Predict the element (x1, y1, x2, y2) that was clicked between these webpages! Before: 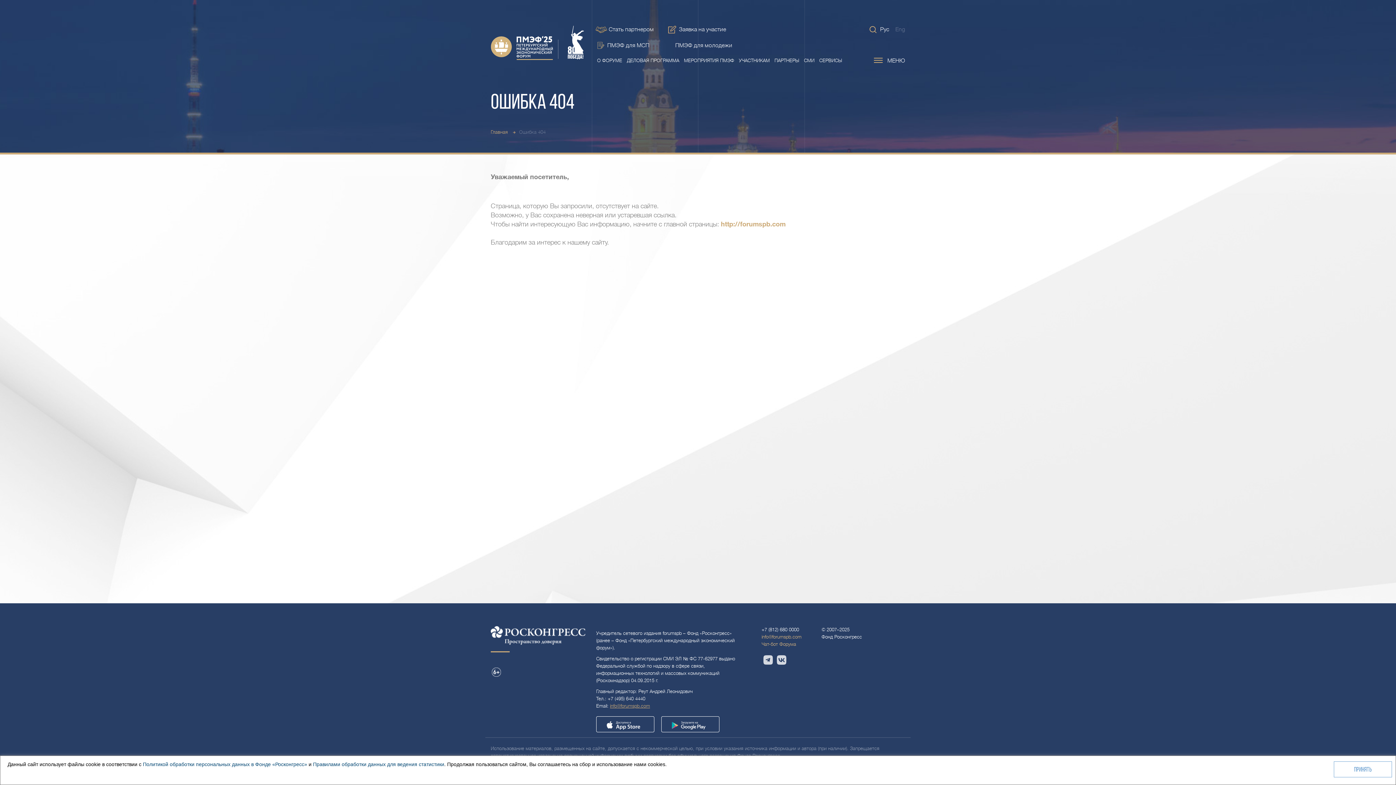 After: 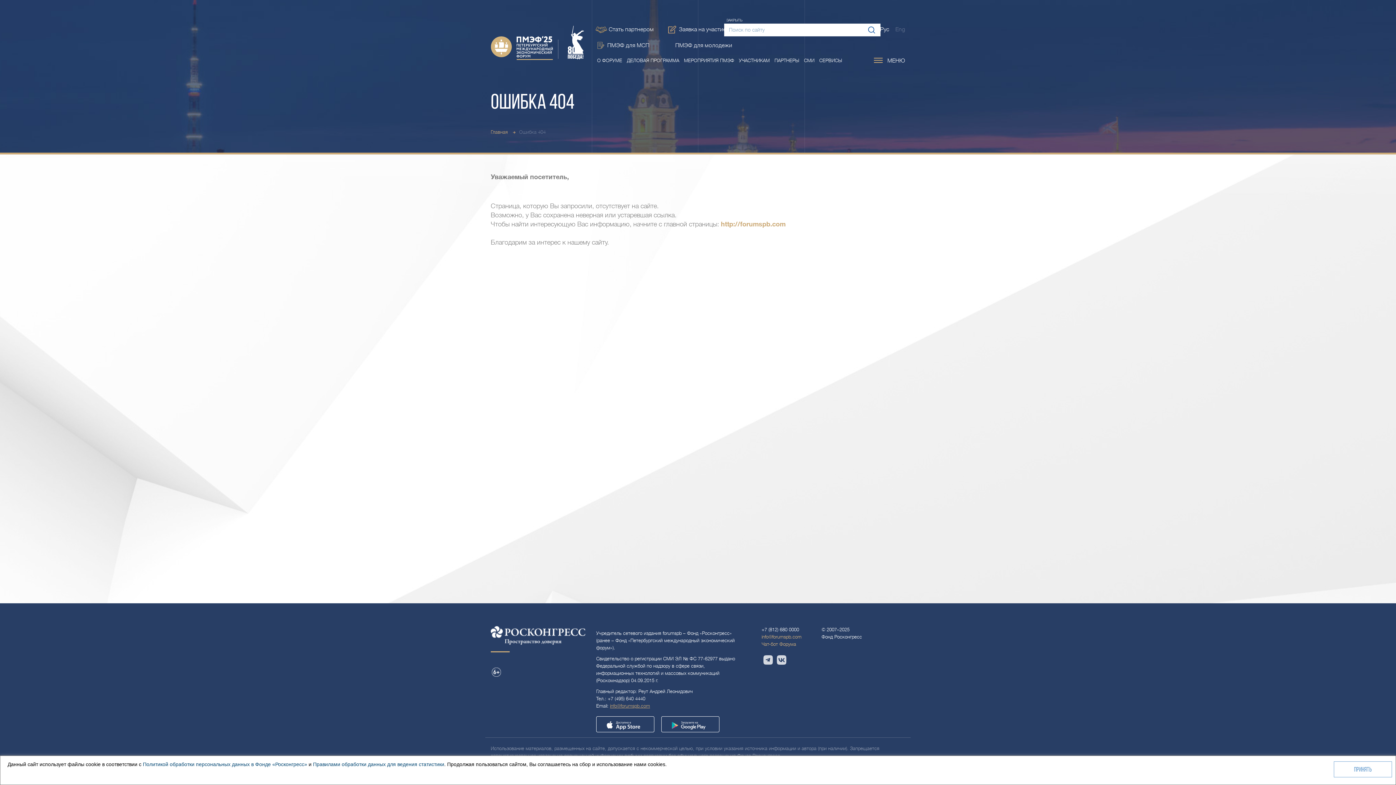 Action: bbox: (869, 26, 876, 33)